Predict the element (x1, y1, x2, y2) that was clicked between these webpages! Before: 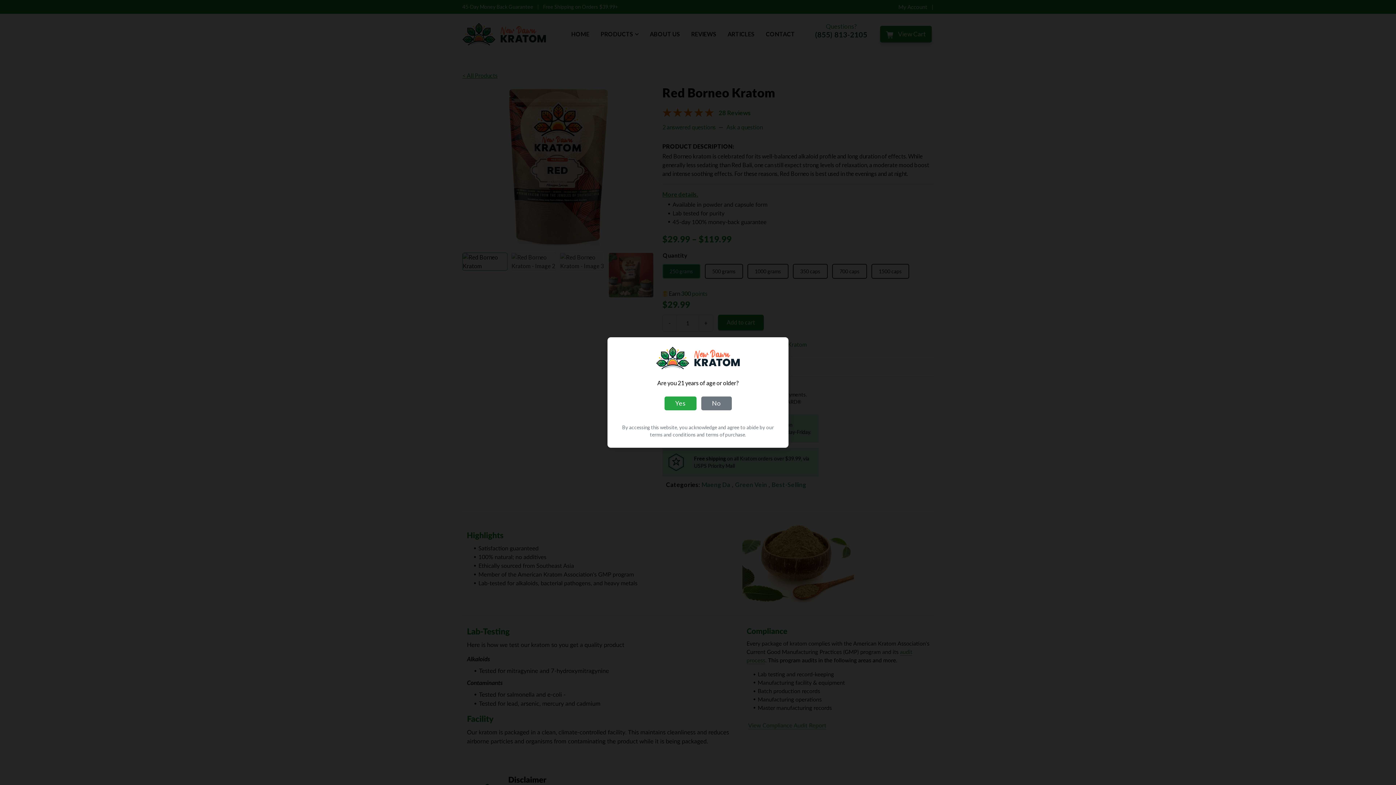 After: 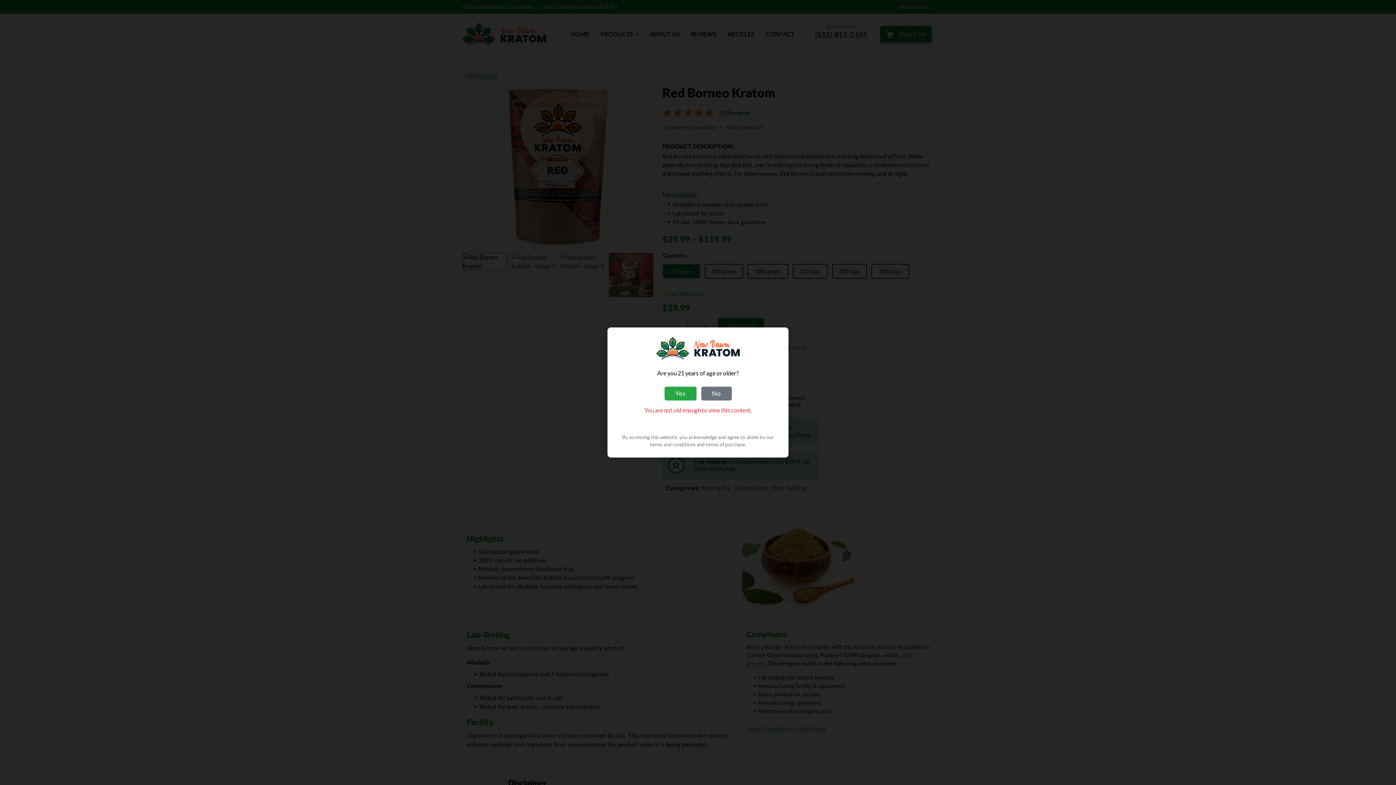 Action: bbox: (701, 396, 731, 410) label: No